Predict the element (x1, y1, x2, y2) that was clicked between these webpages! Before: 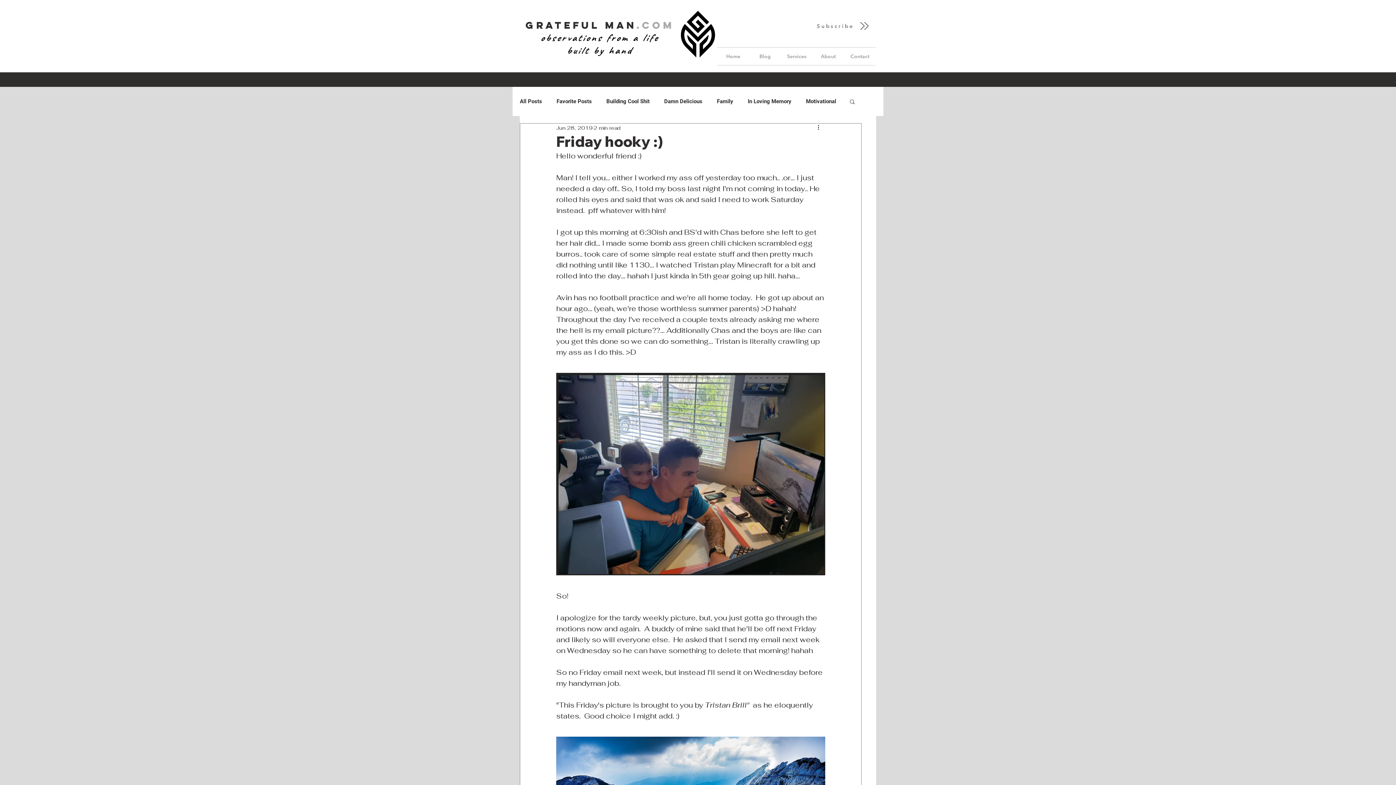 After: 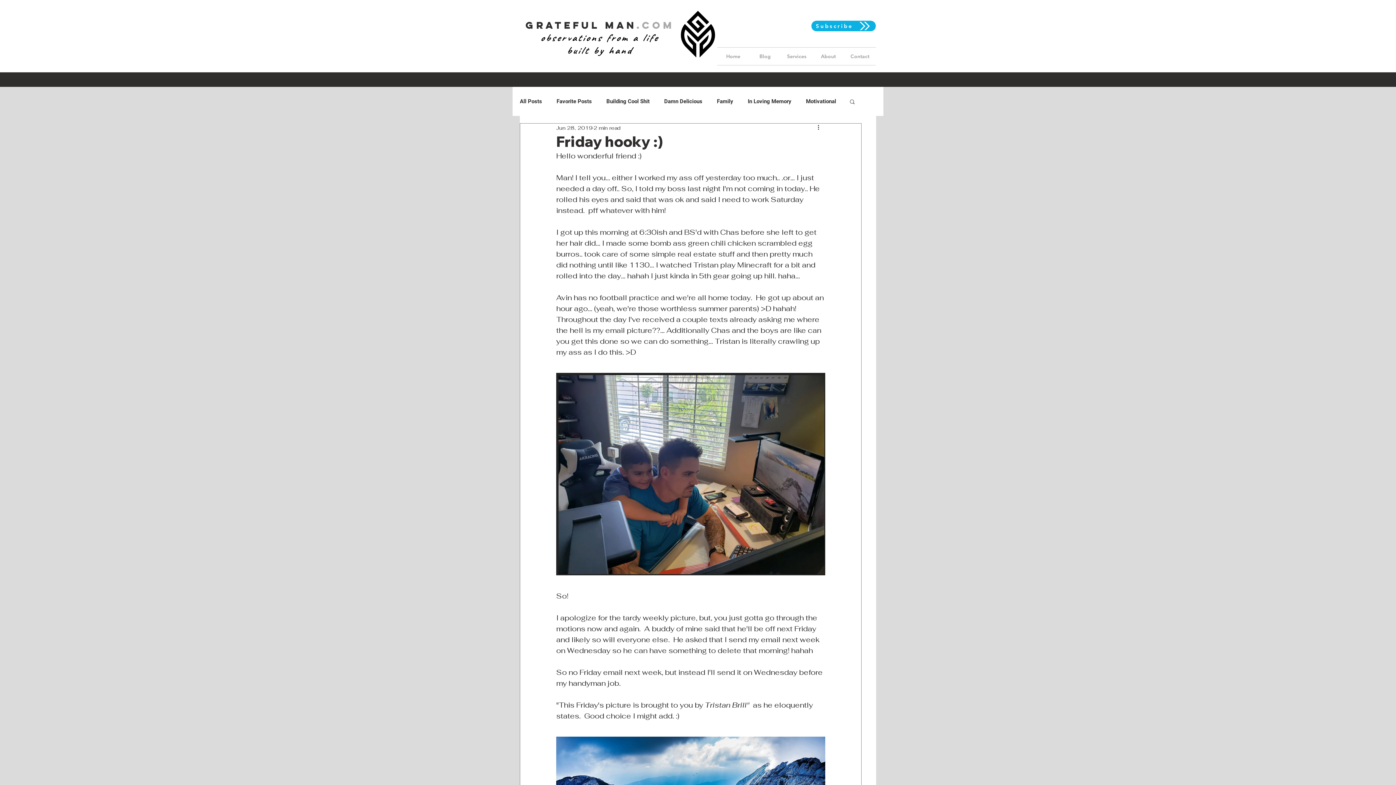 Action: label: Subscribe bbox: (811, 20, 876, 31)